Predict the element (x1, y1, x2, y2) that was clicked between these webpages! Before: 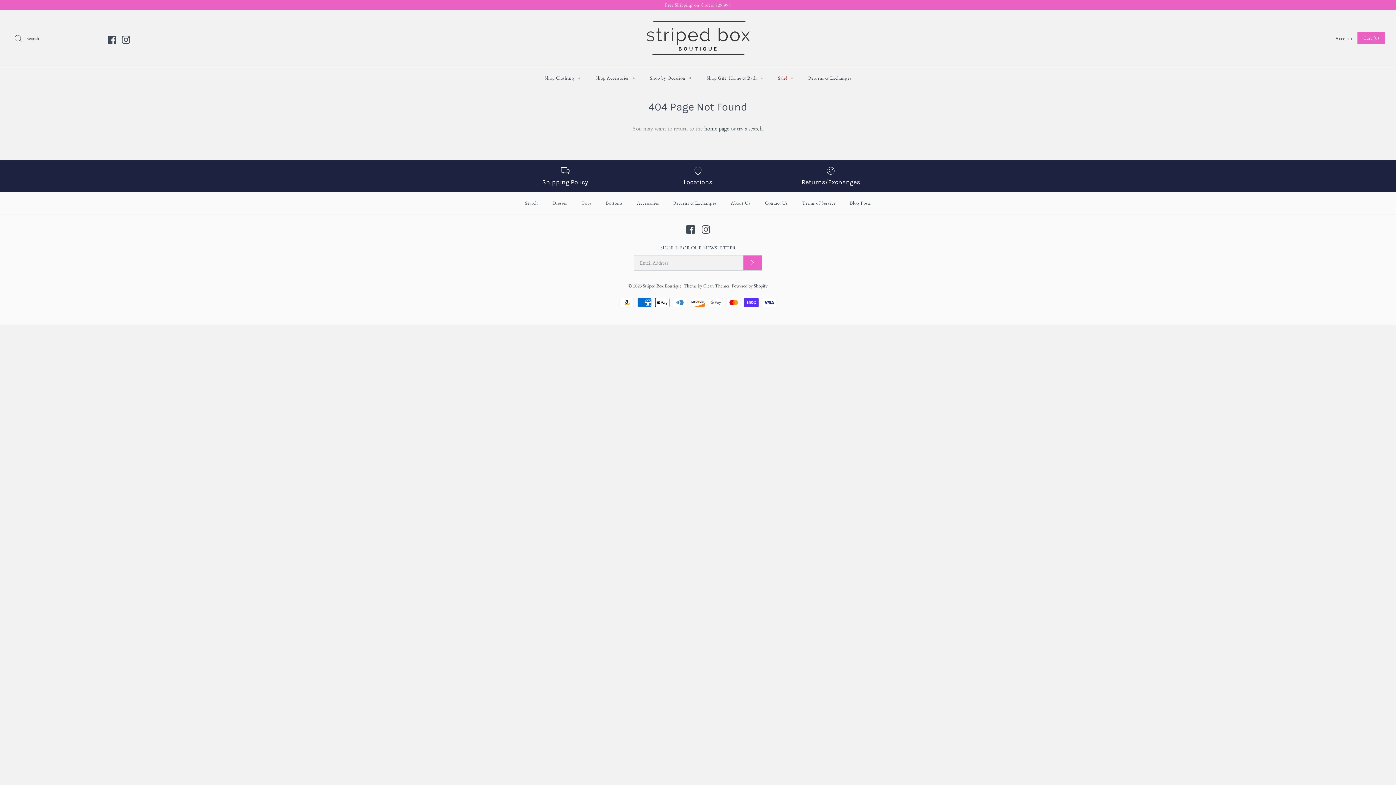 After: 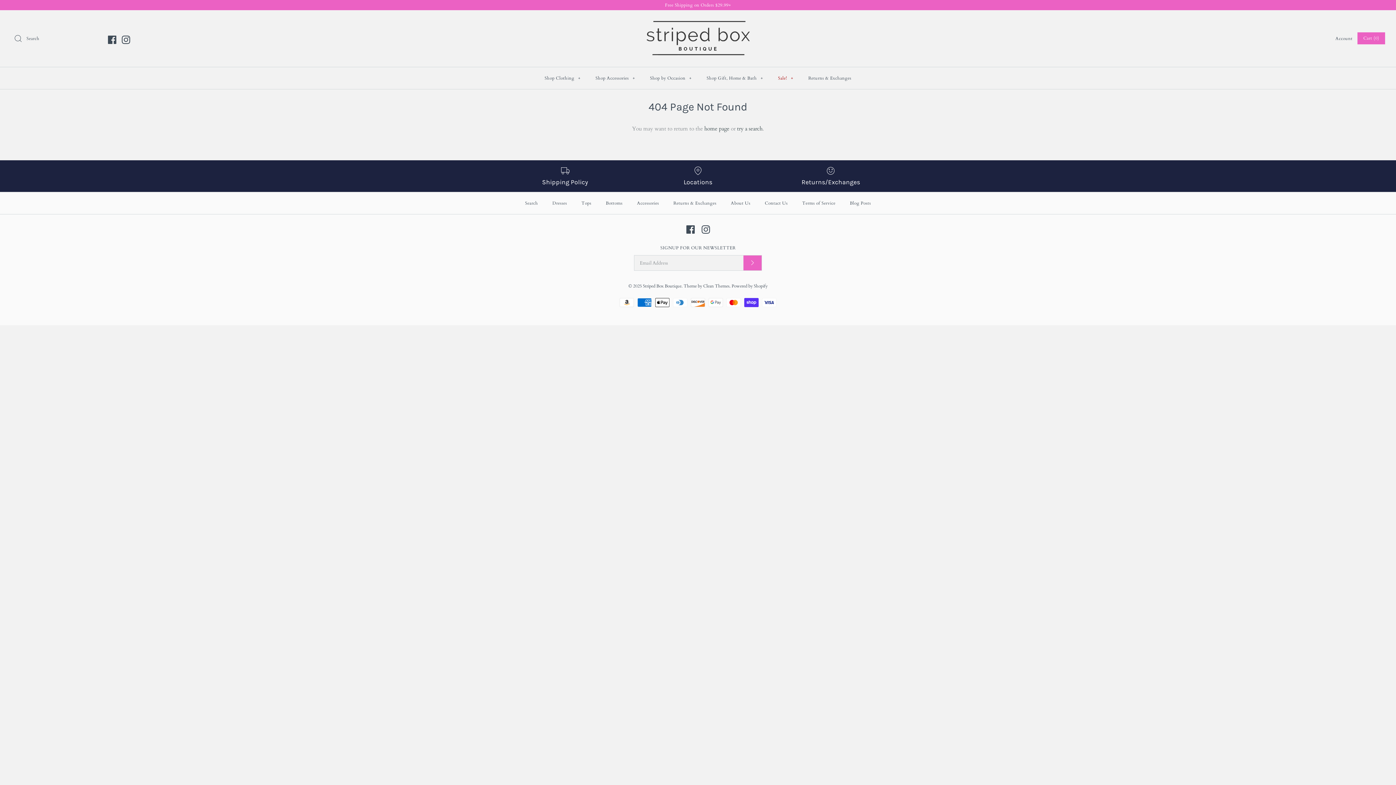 Action: bbox: (107, 35, 116, 44)